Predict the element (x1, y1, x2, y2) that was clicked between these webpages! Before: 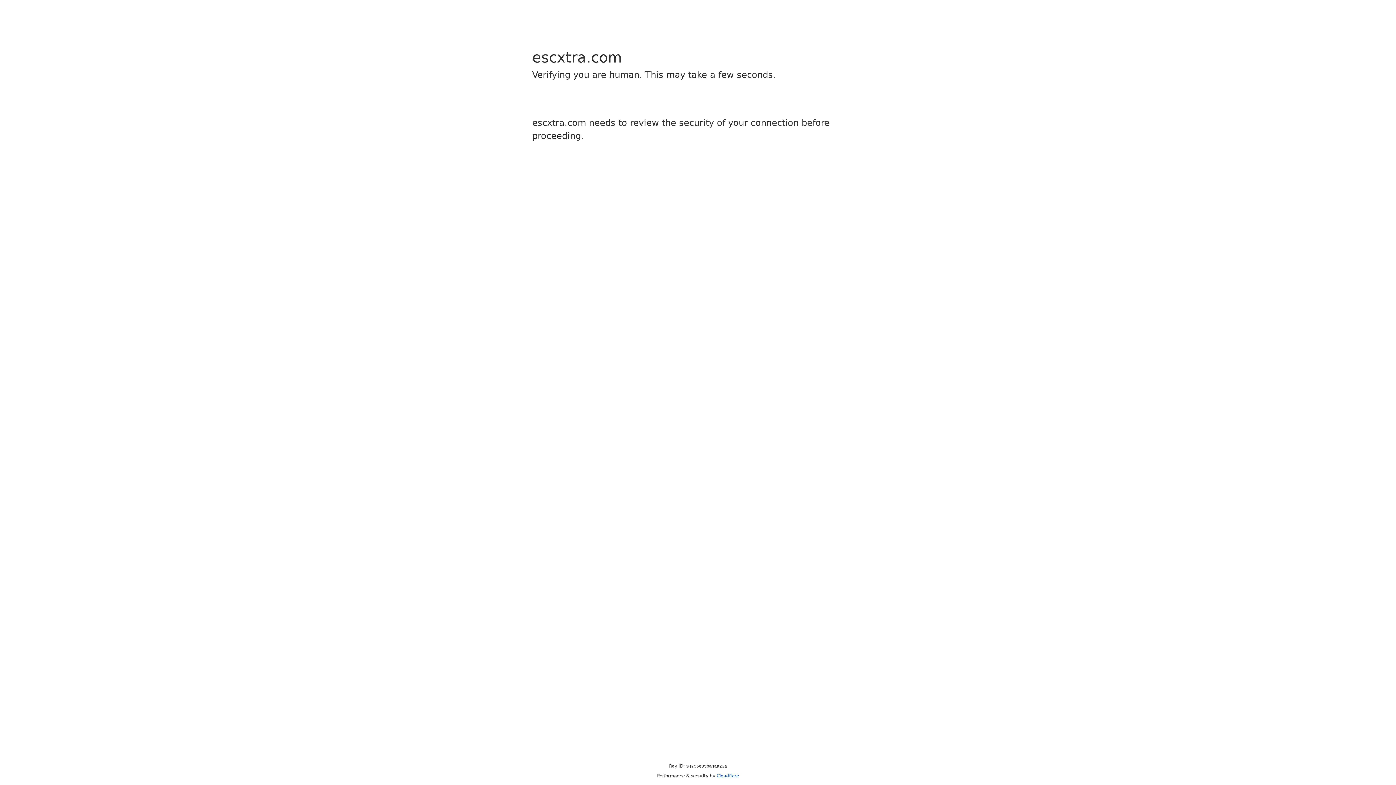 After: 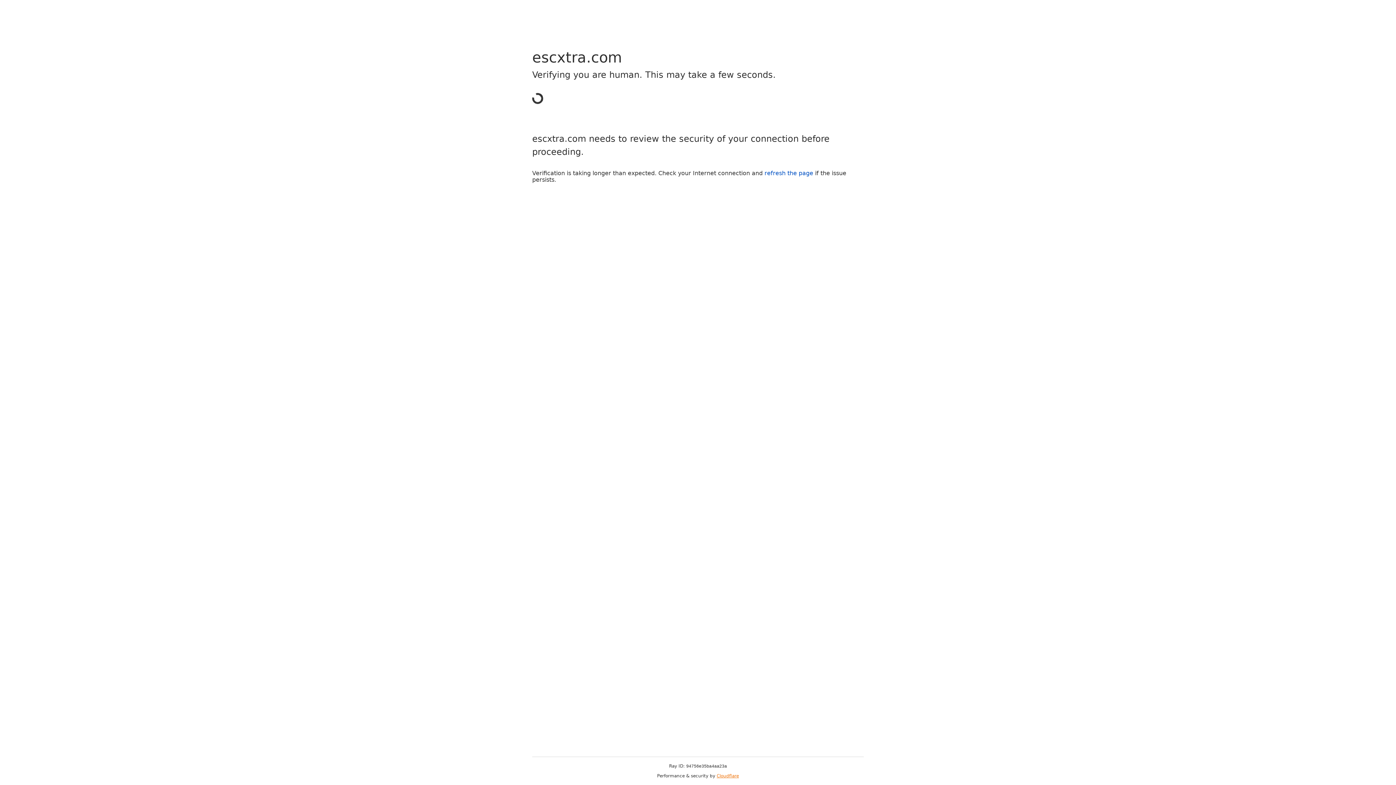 Action: bbox: (716, 773, 739, 778) label: Cloudflare